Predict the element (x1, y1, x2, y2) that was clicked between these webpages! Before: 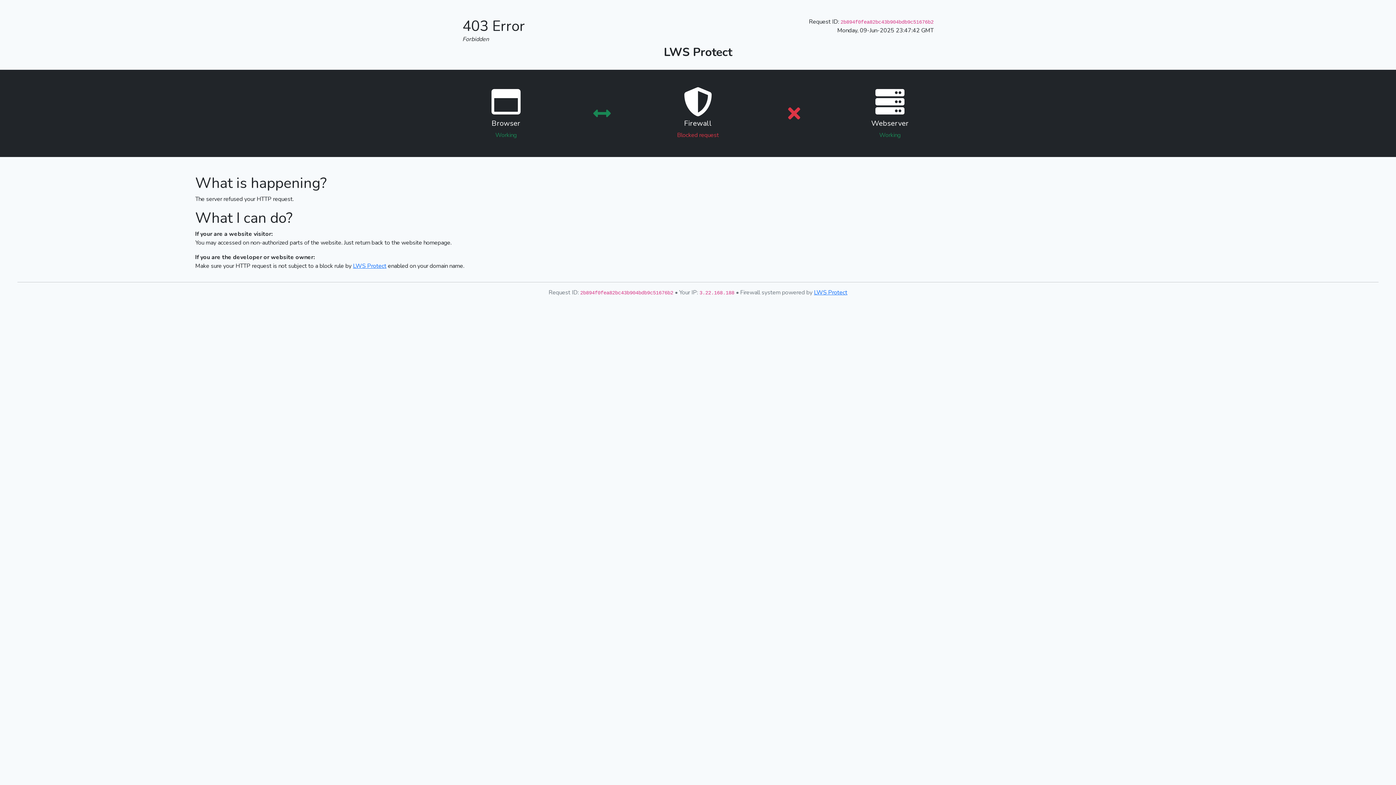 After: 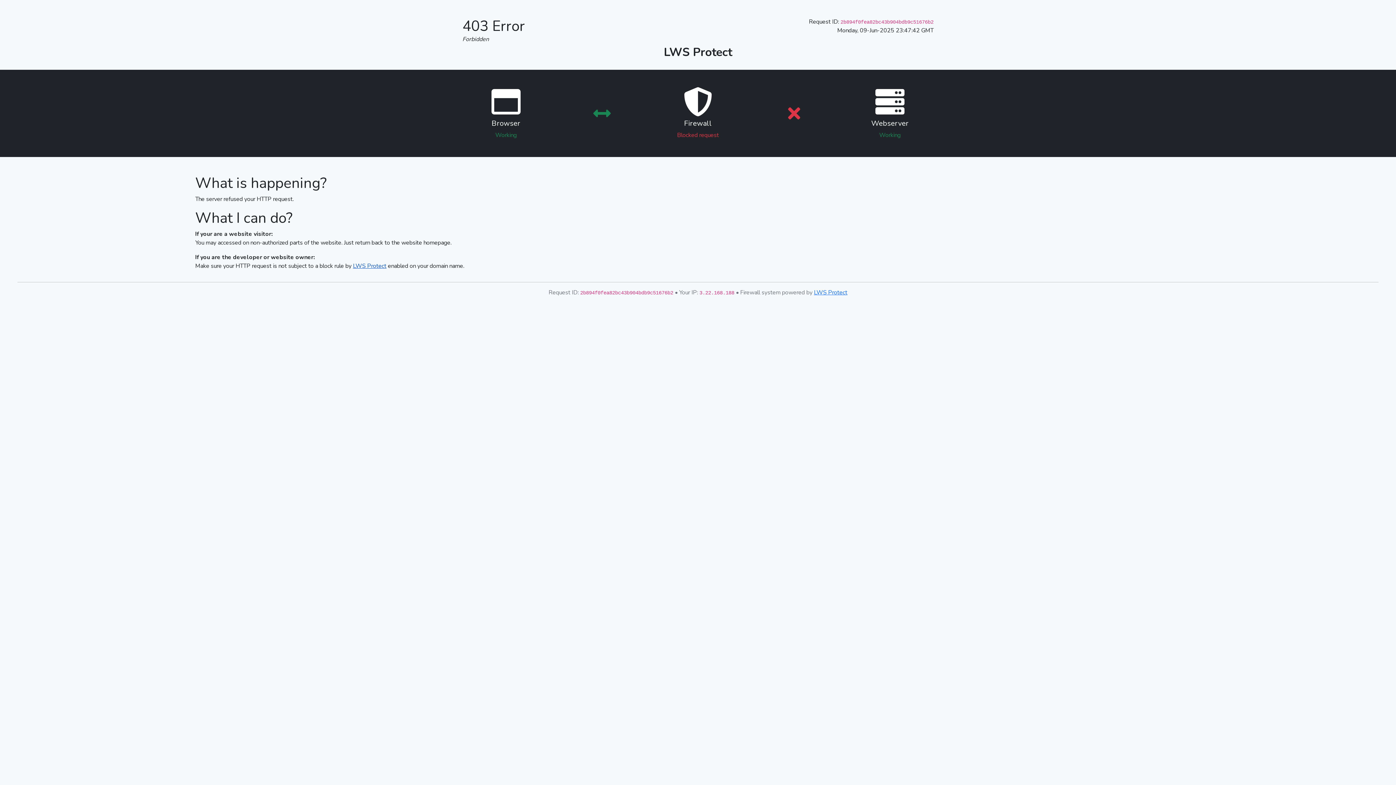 Action: label: LWS Protect bbox: (353, 262, 386, 270)